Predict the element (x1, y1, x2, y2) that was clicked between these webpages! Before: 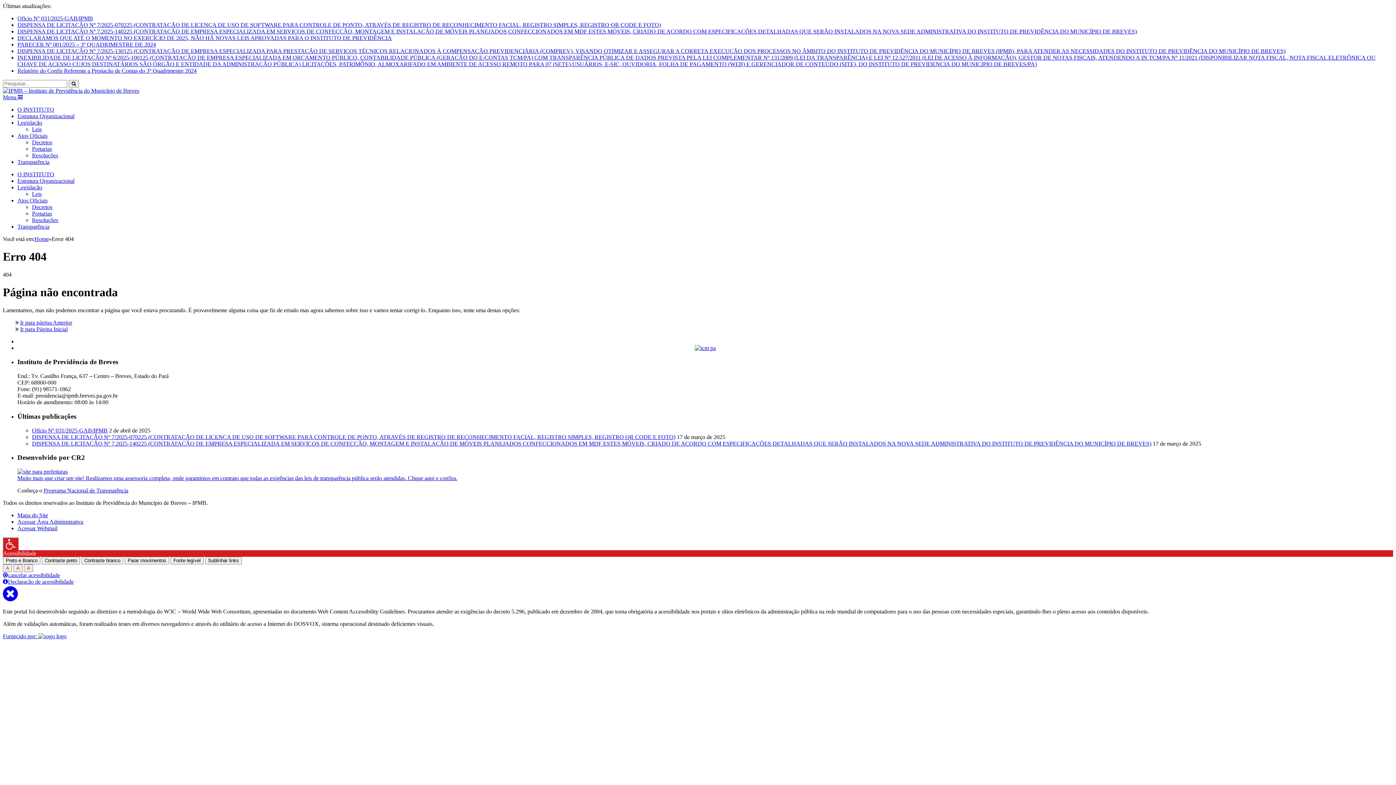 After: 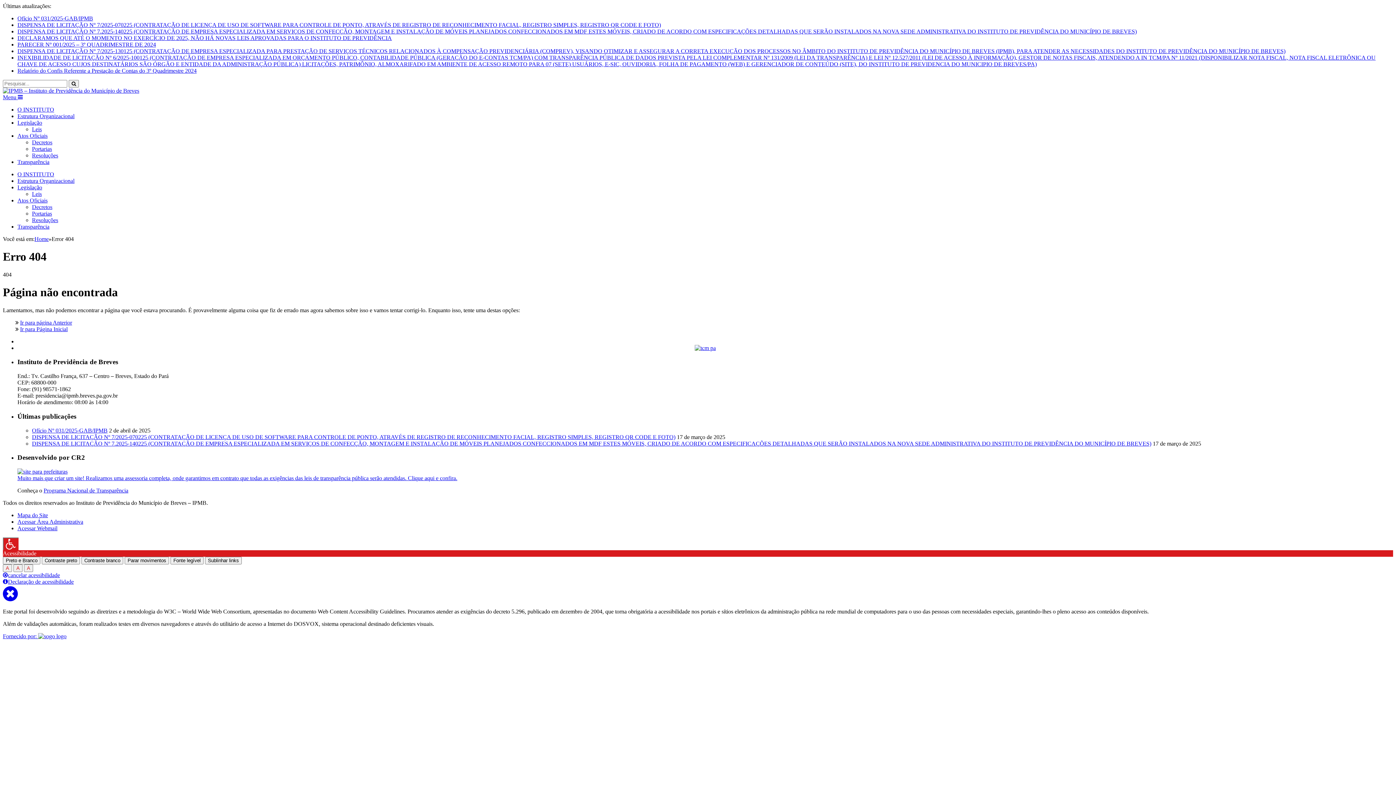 Action: label: Programa Nacional de Transparência bbox: (43, 487, 128, 493)